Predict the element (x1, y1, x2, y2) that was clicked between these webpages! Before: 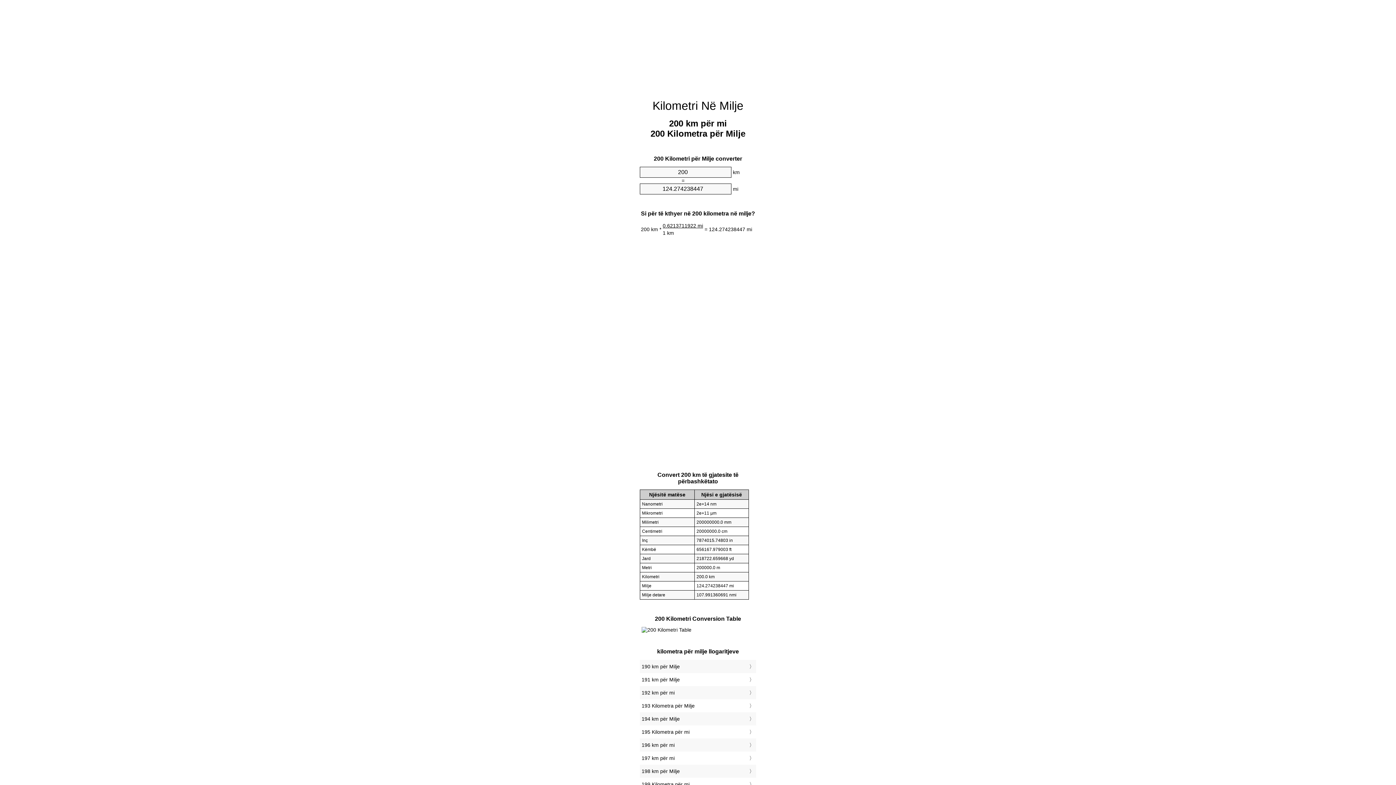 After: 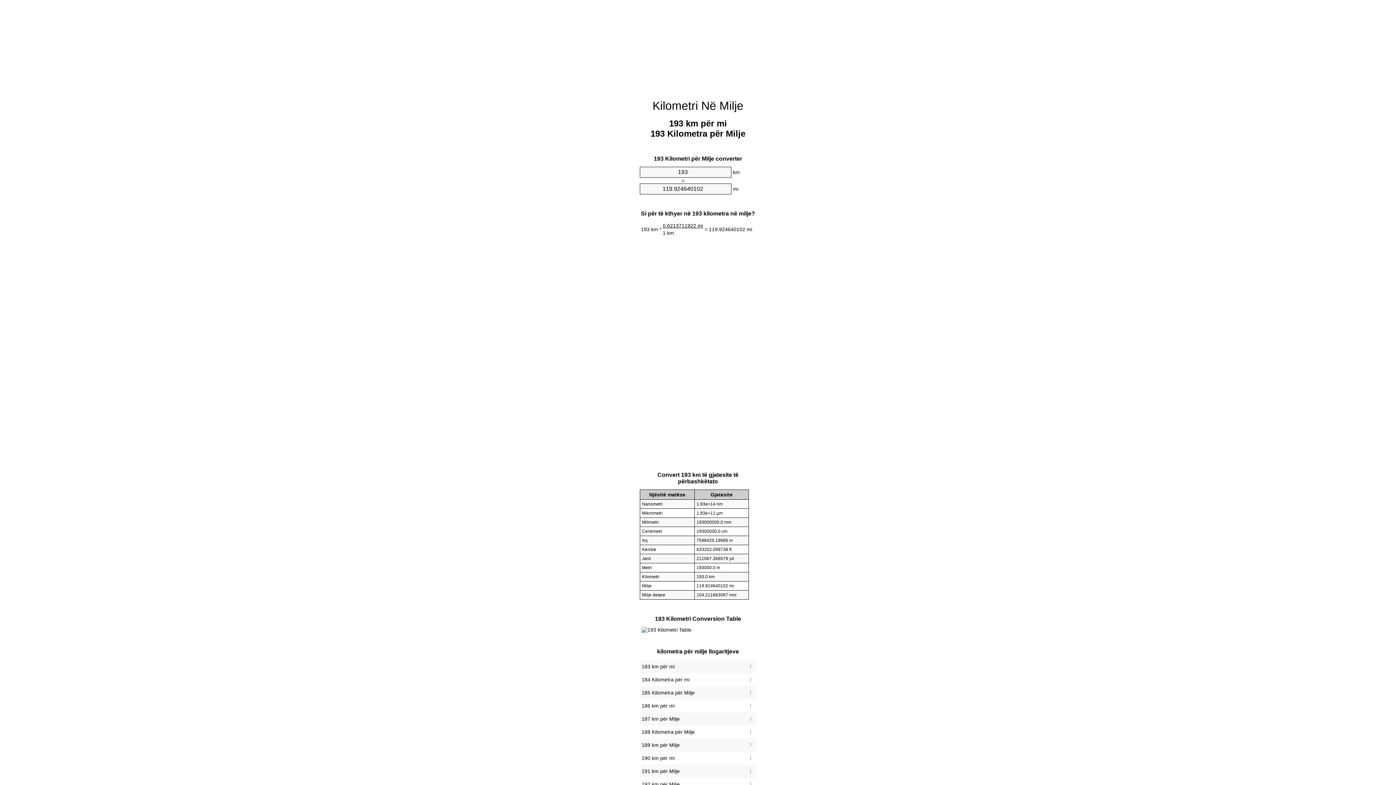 Action: bbox: (641, 701, 754, 711) label: 193 Kilometra për Milje